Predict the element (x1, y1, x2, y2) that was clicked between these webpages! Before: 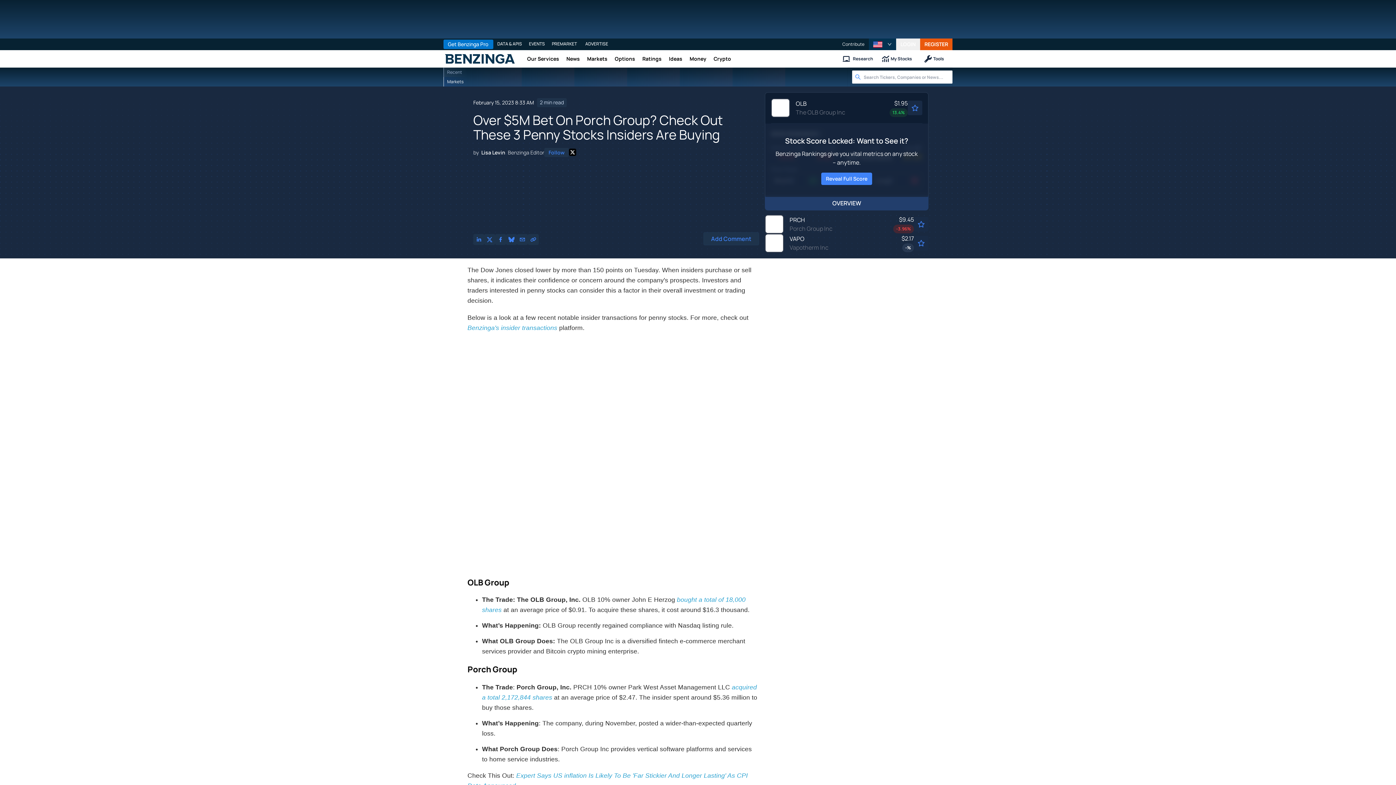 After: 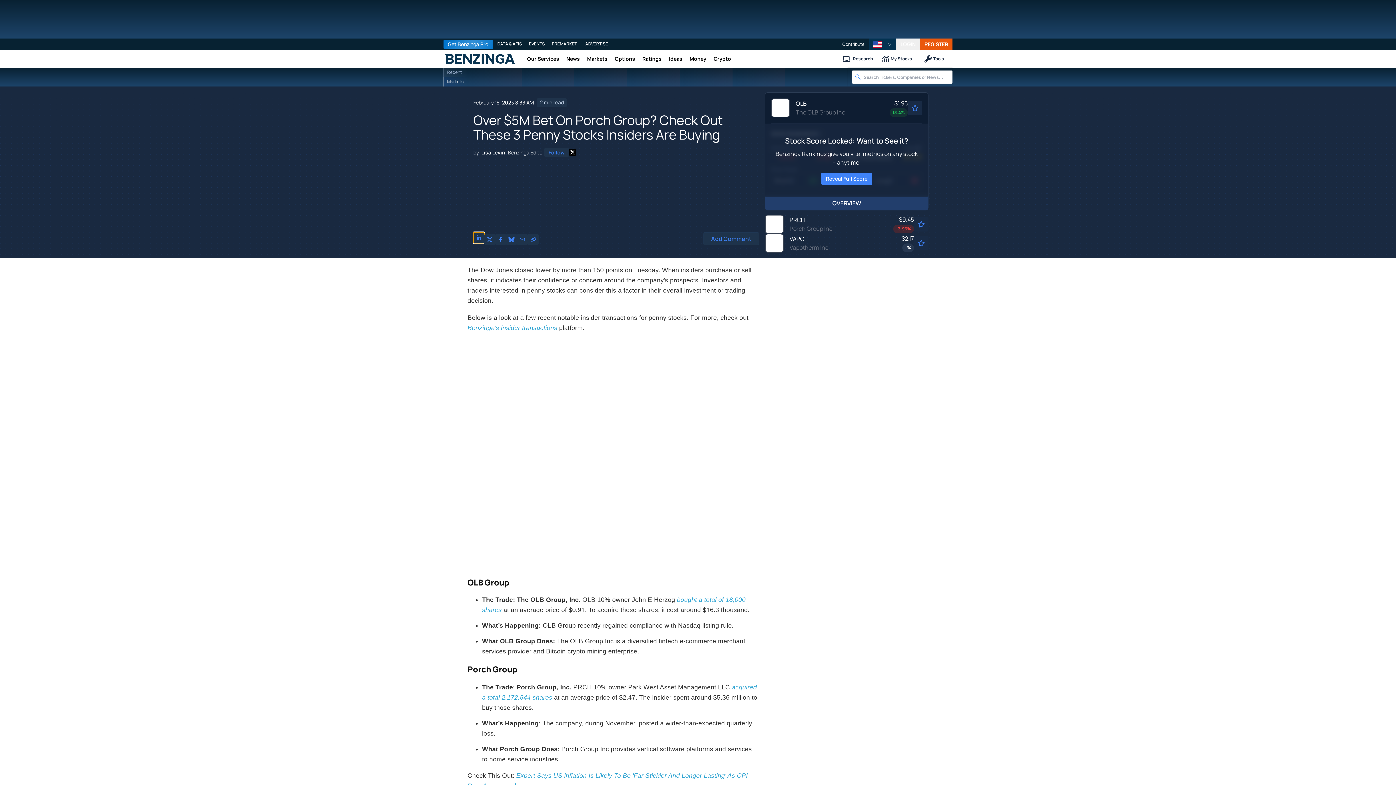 Action: bbox: (473, 234, 484, 245) label: Share on Linkedin